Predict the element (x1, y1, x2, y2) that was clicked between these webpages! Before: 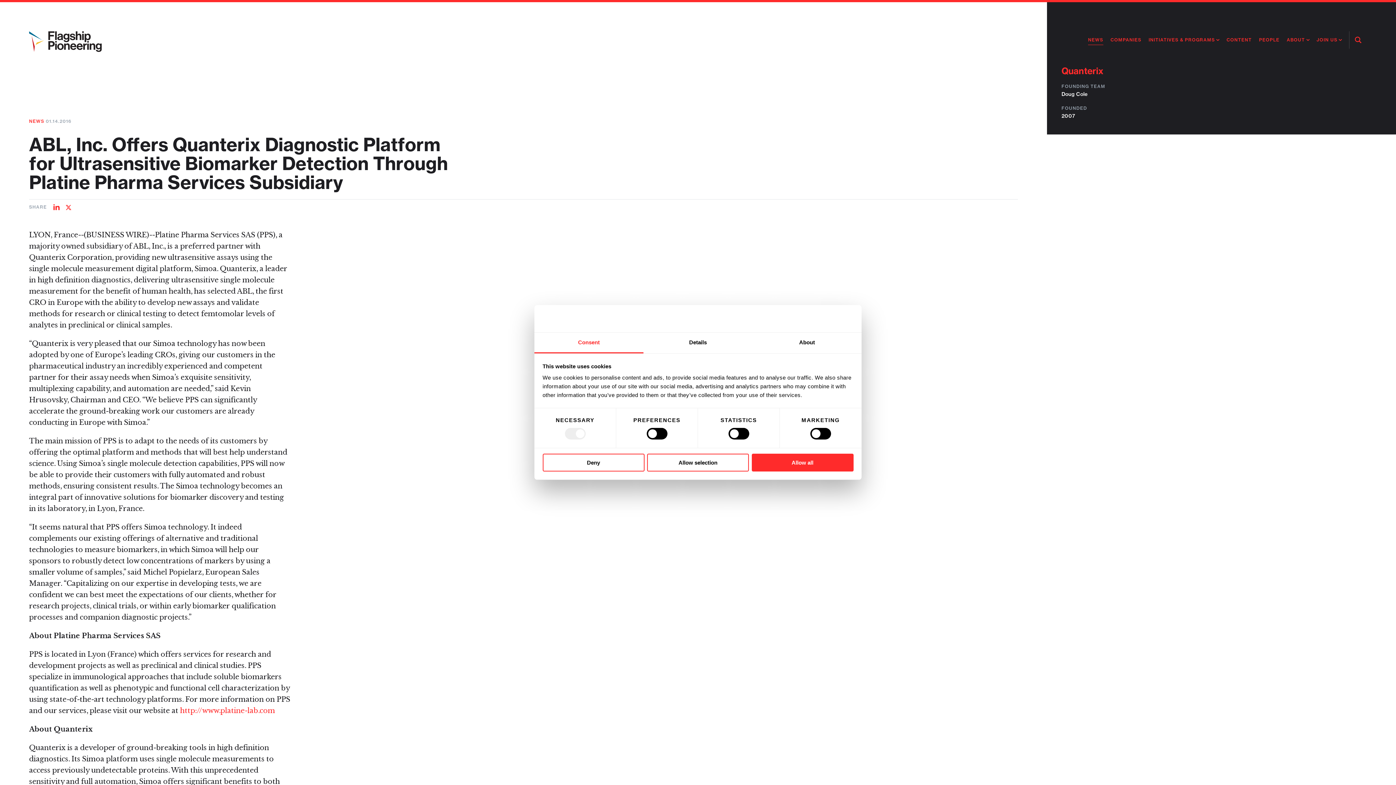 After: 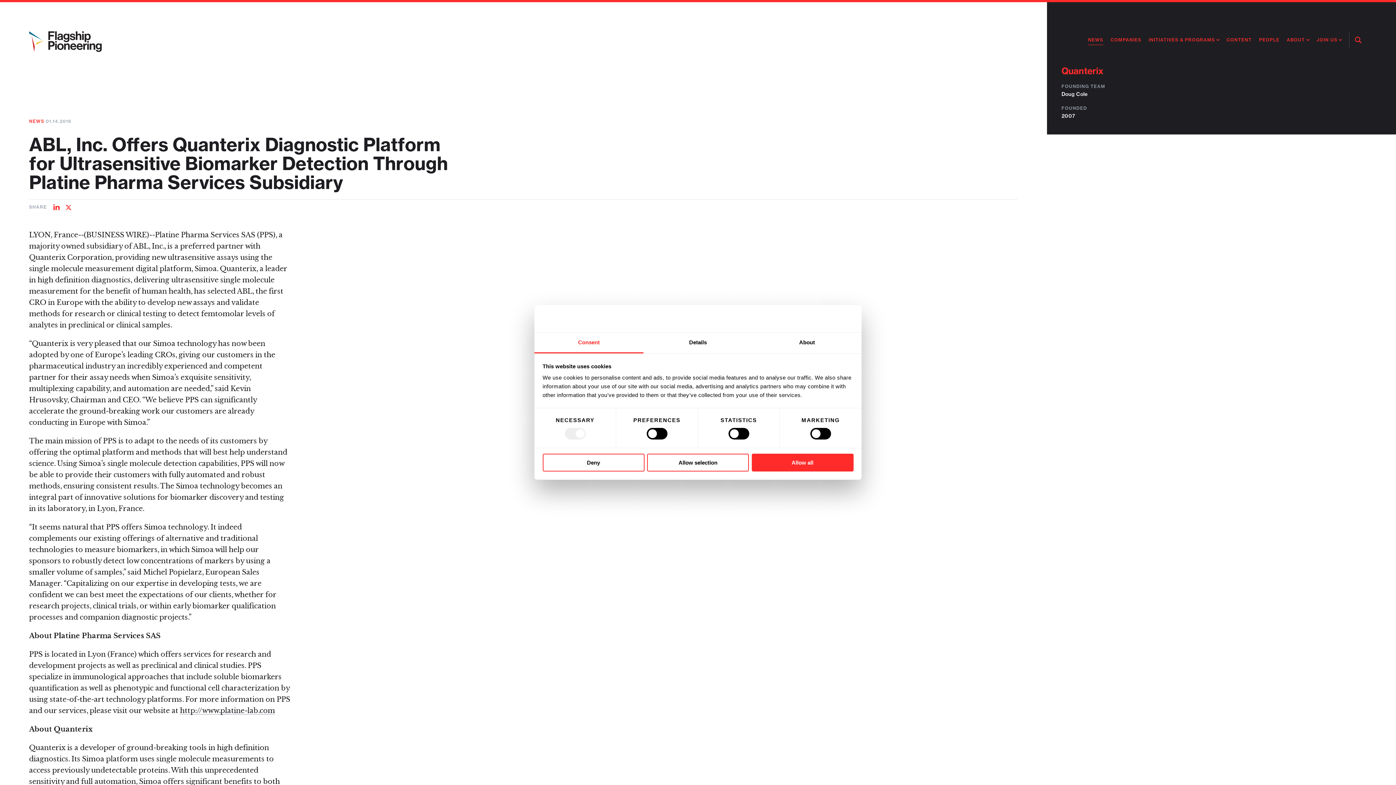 Action: bbox: (180, 706, 275, 715) label: http://www.platine-lab.com